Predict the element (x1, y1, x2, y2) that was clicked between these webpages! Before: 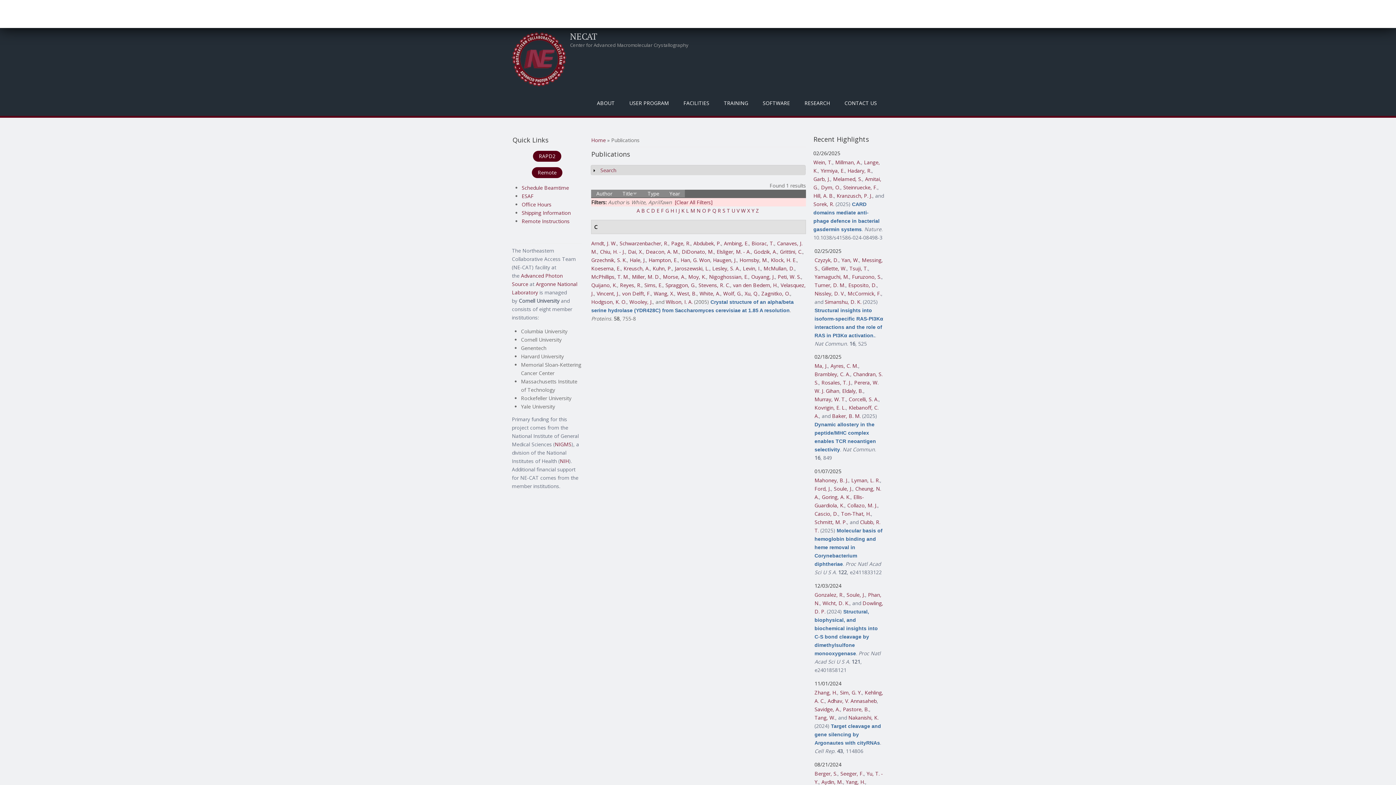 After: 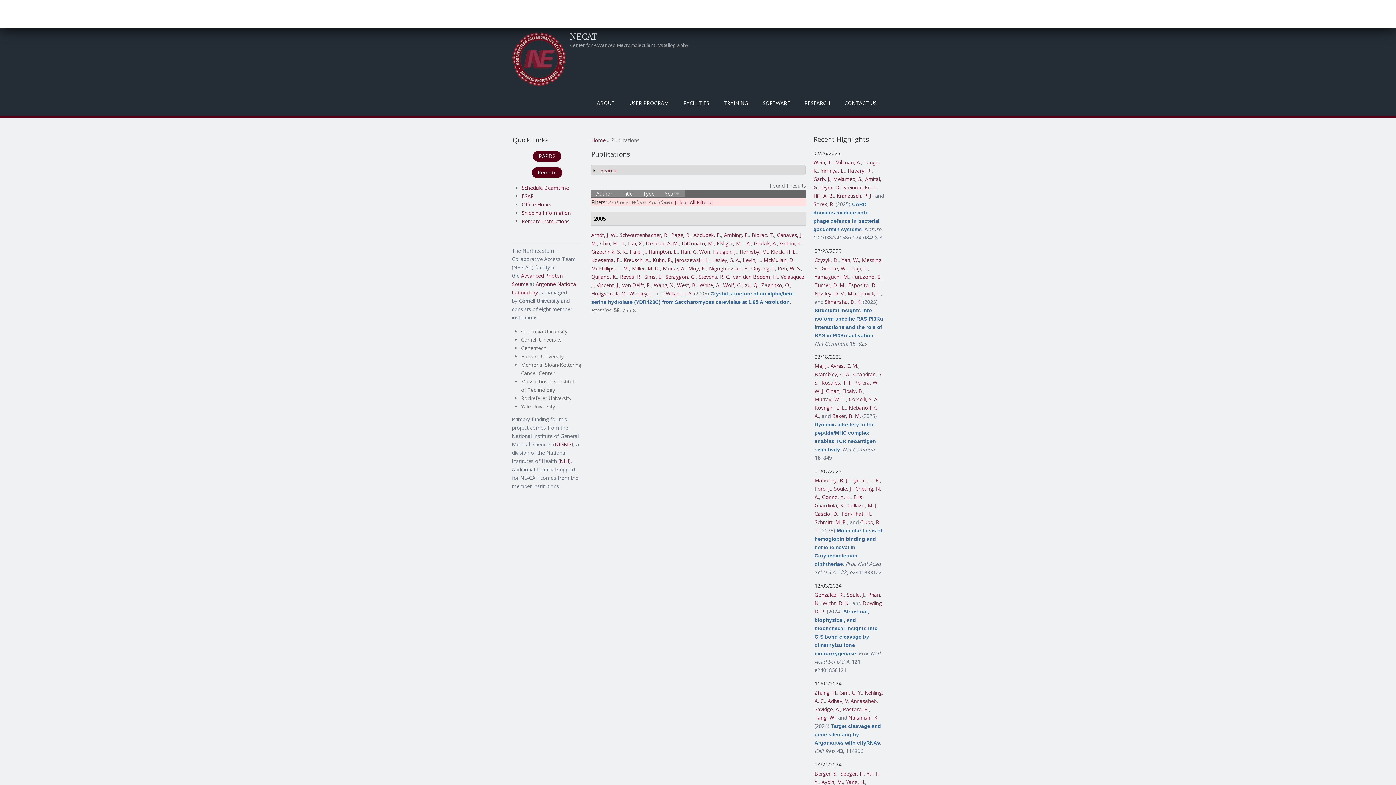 Action: label: Year bbox: (664, 189, 685, 197)